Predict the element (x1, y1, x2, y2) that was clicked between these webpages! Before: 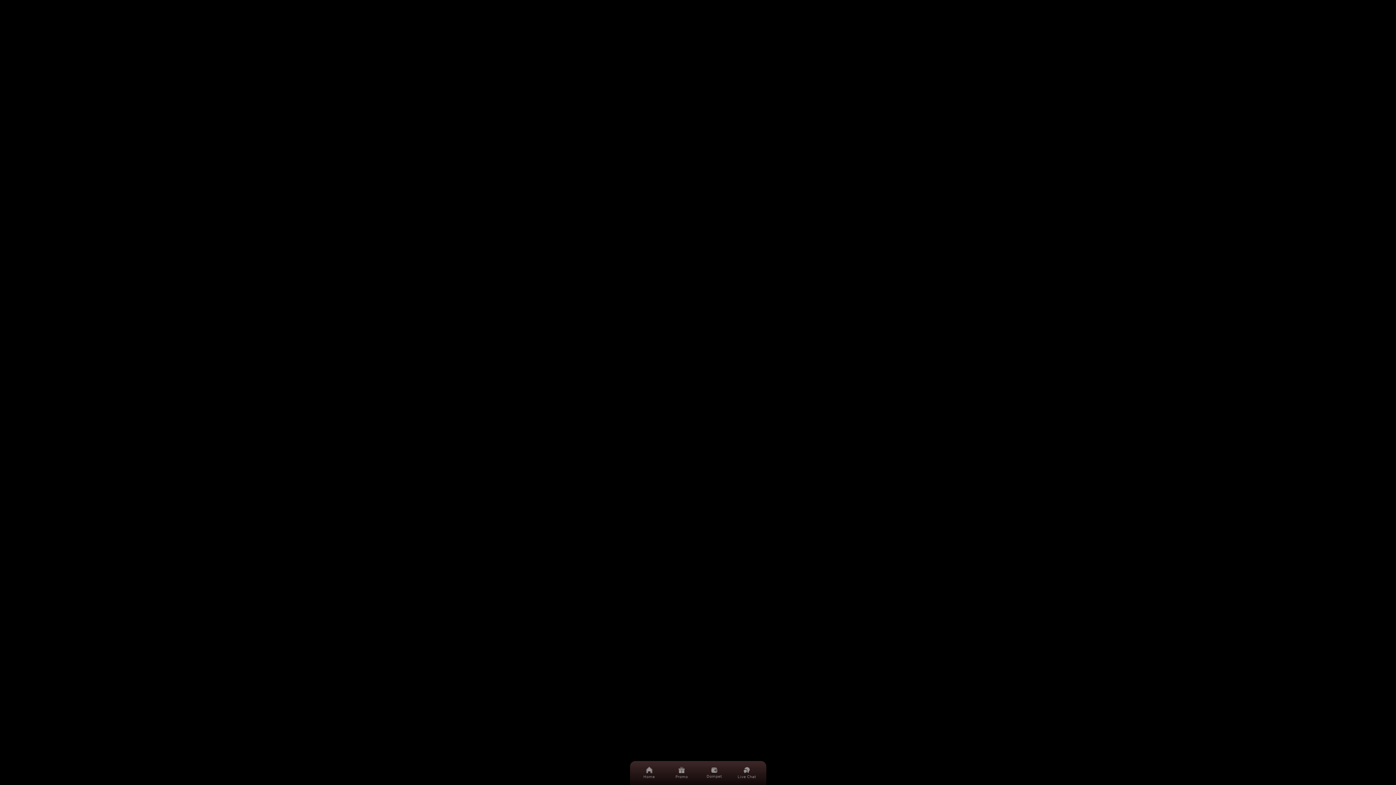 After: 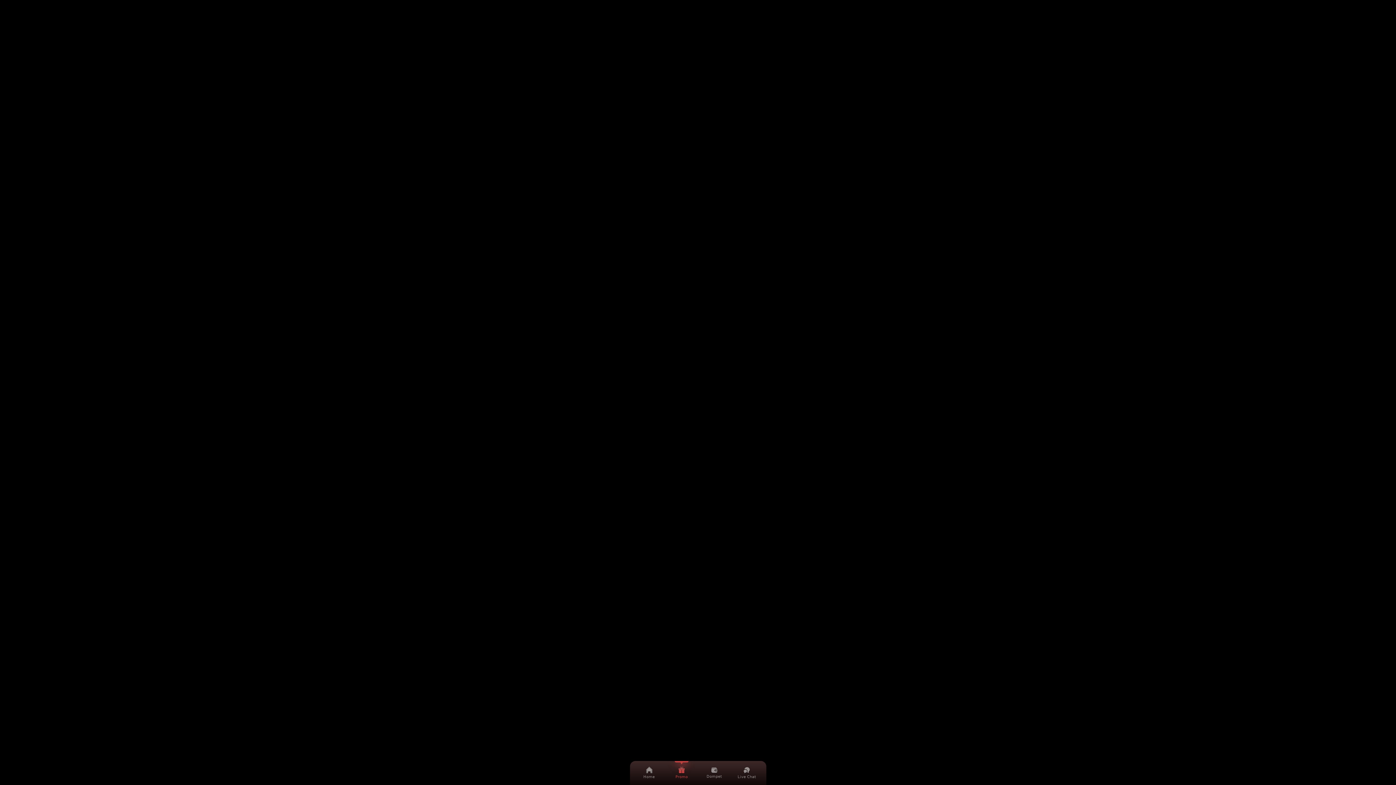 Action: label: Promo bbox: (669, 761, 694, 785)